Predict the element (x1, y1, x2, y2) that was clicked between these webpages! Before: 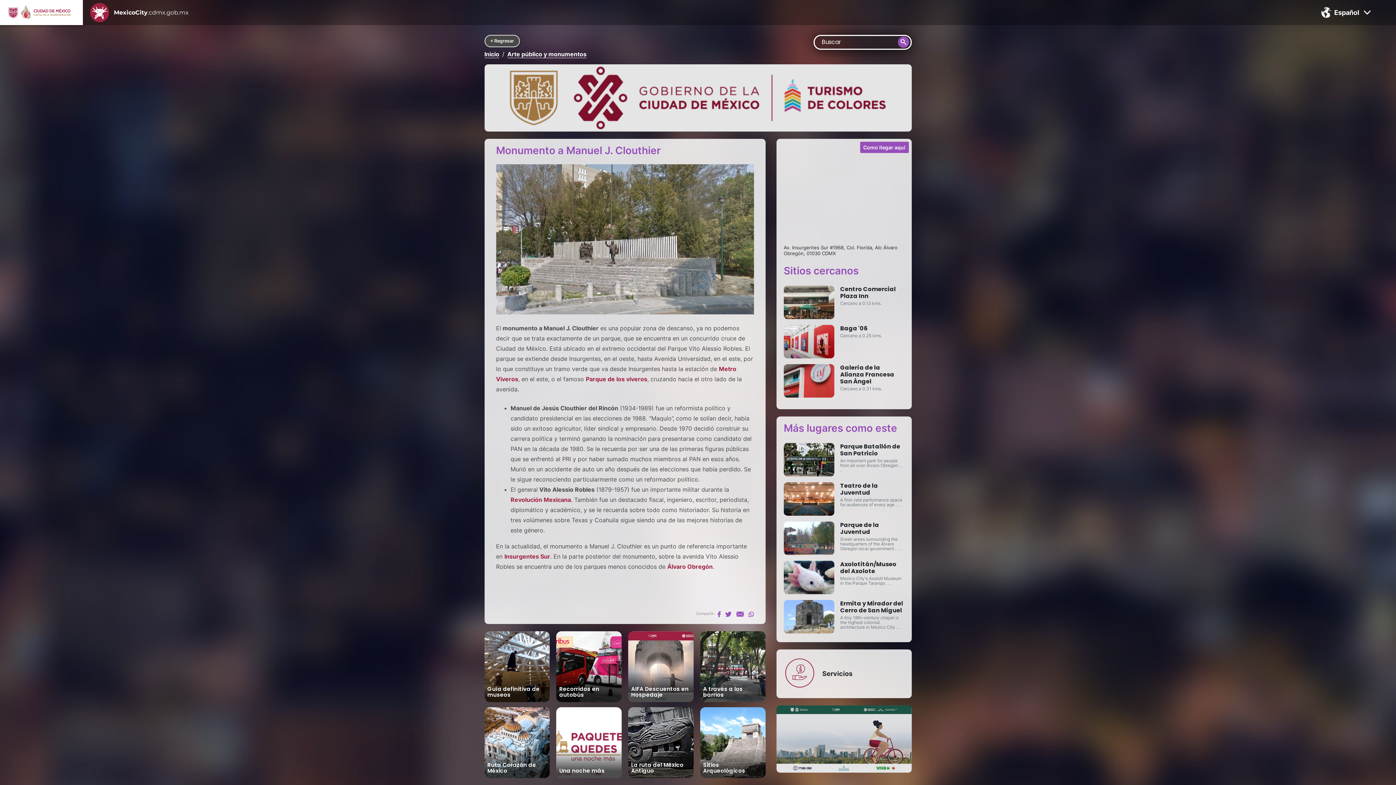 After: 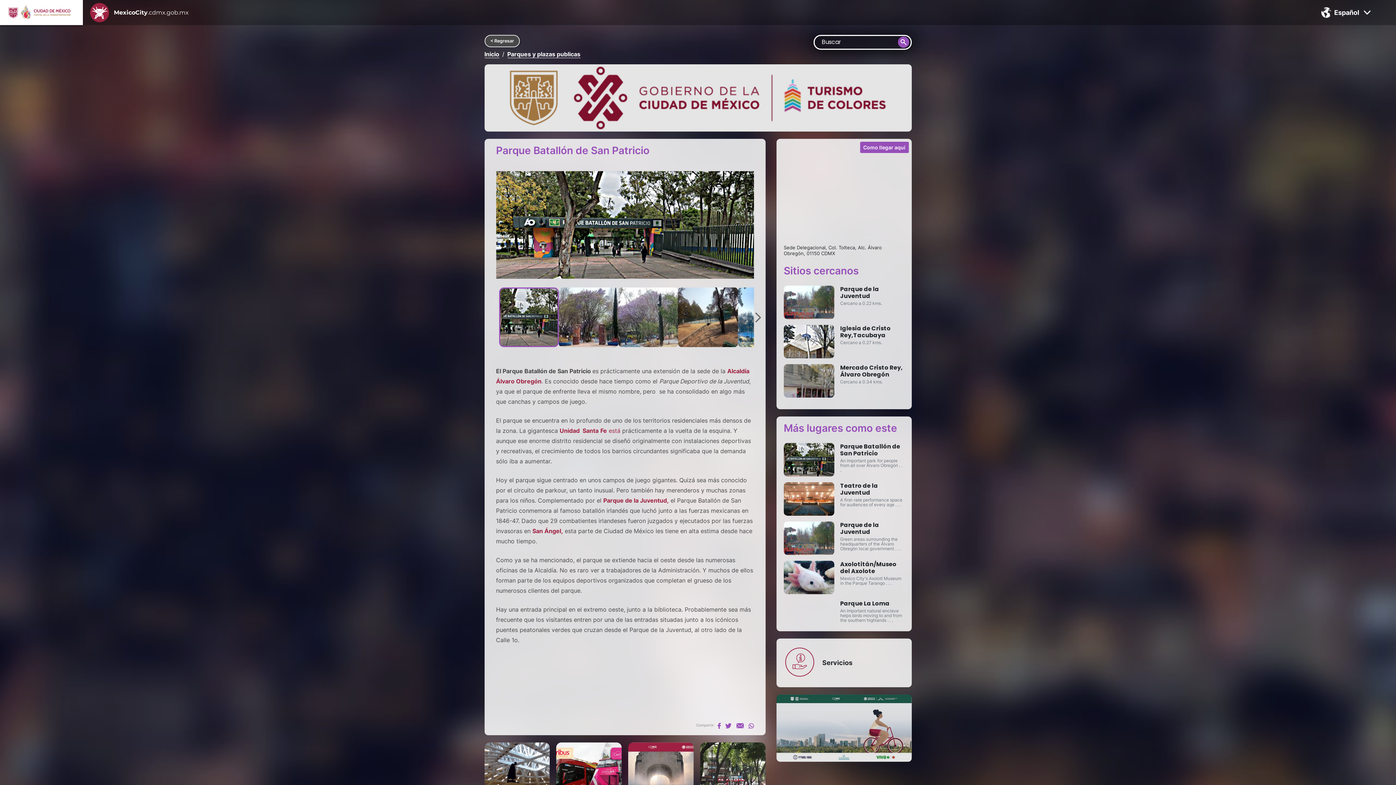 Action: label: Parque Batallón de San Patricio bbox: (840, 442, 900, 457)